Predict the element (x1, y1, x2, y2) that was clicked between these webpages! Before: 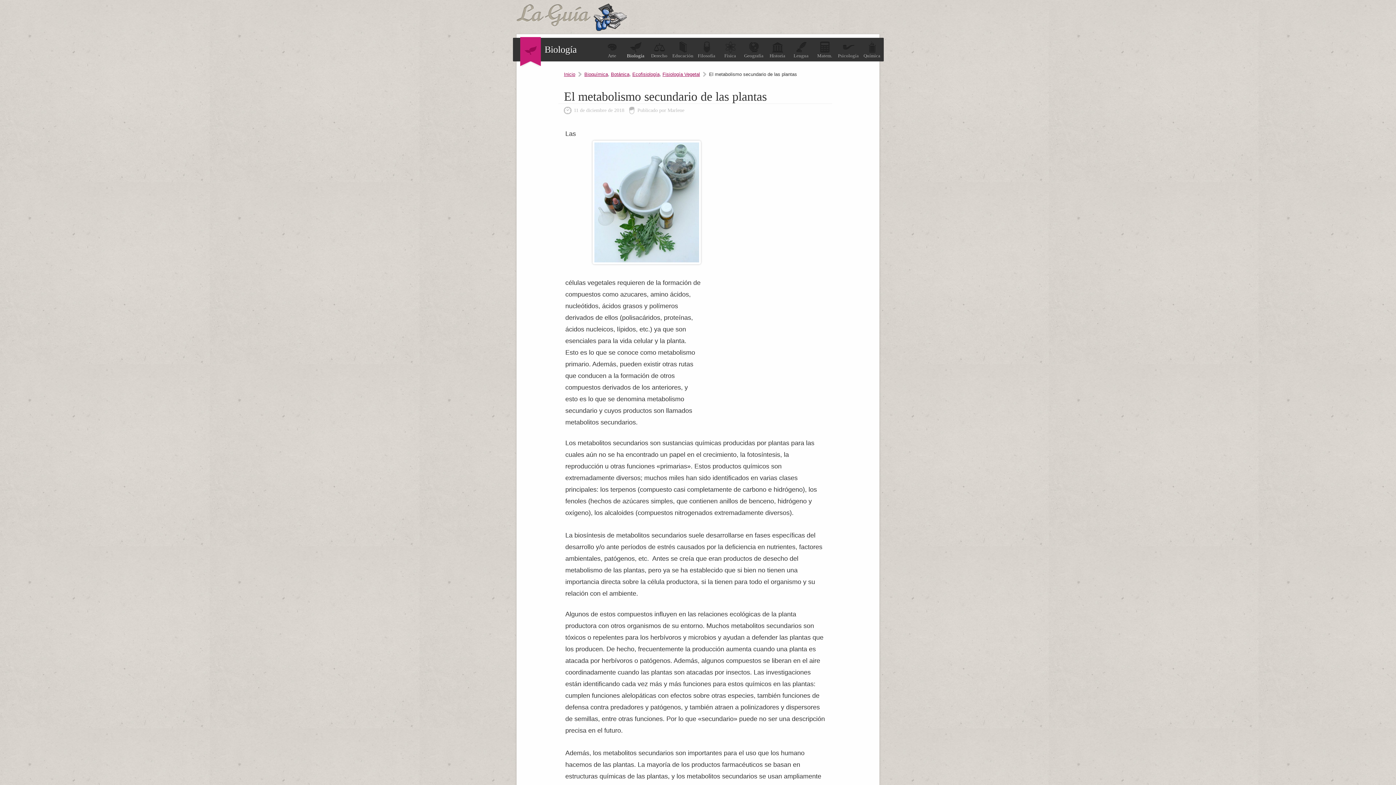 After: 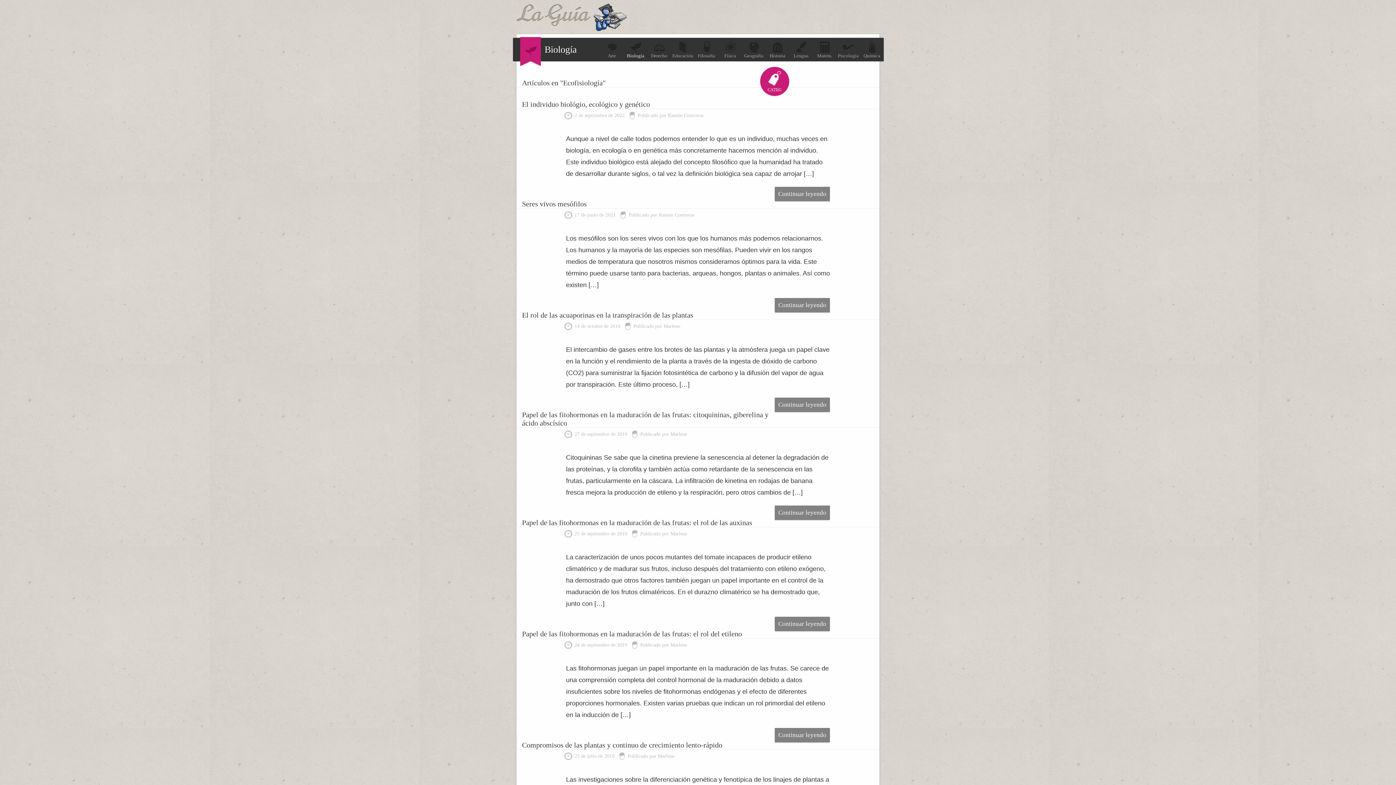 Action: bbox: (632, 71, 659, 77) label: Ecofisiología